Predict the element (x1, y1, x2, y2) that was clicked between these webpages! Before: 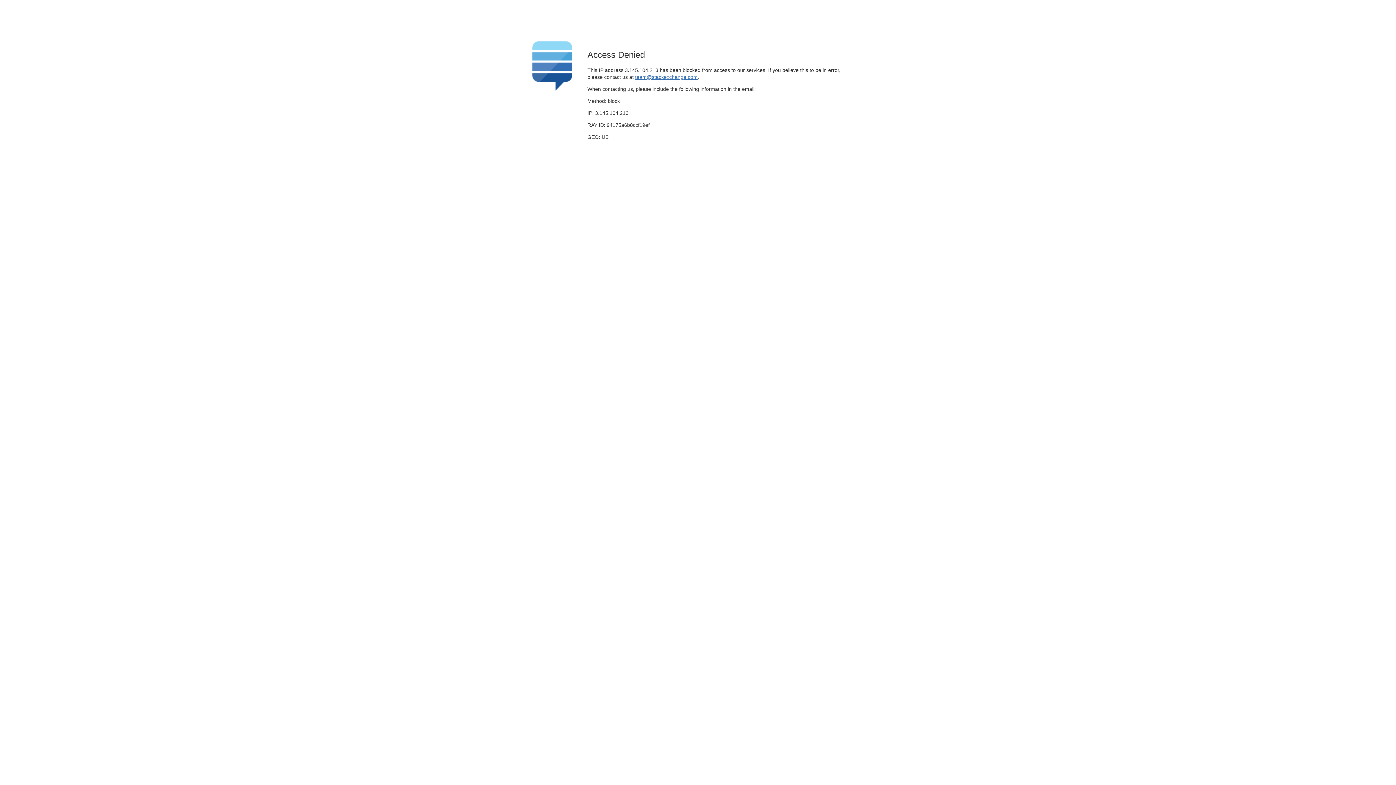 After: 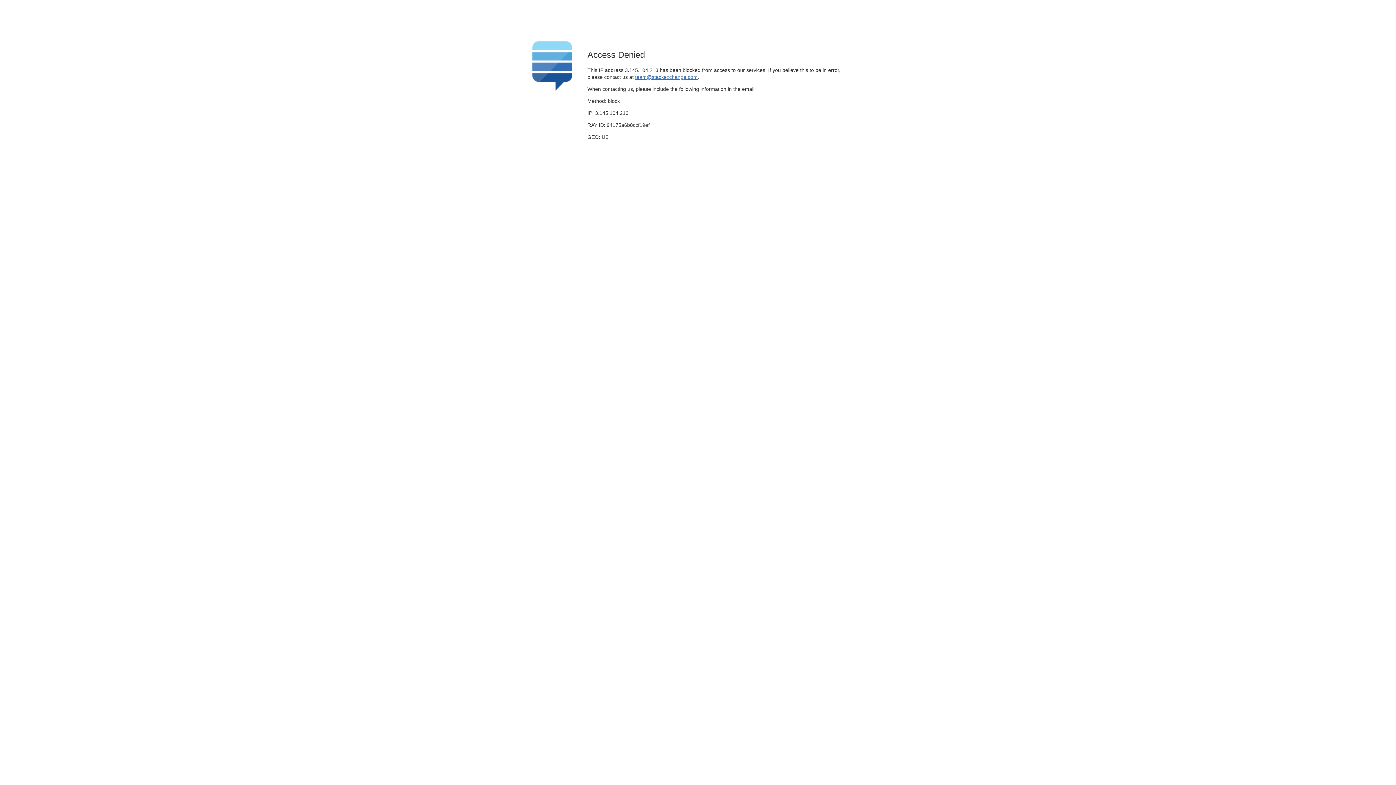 Action: label: team@stackexchange.com bbox: (635, 74, 697, 79)